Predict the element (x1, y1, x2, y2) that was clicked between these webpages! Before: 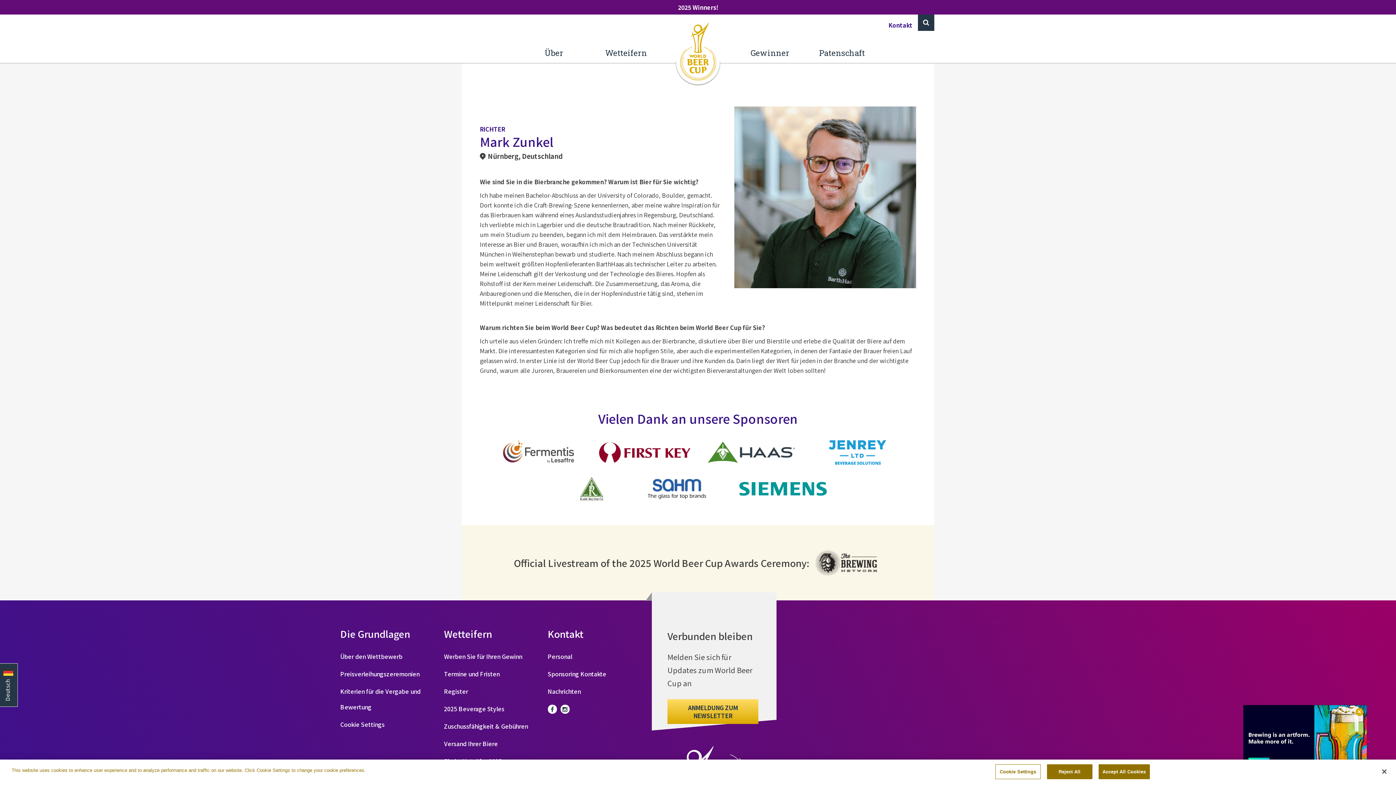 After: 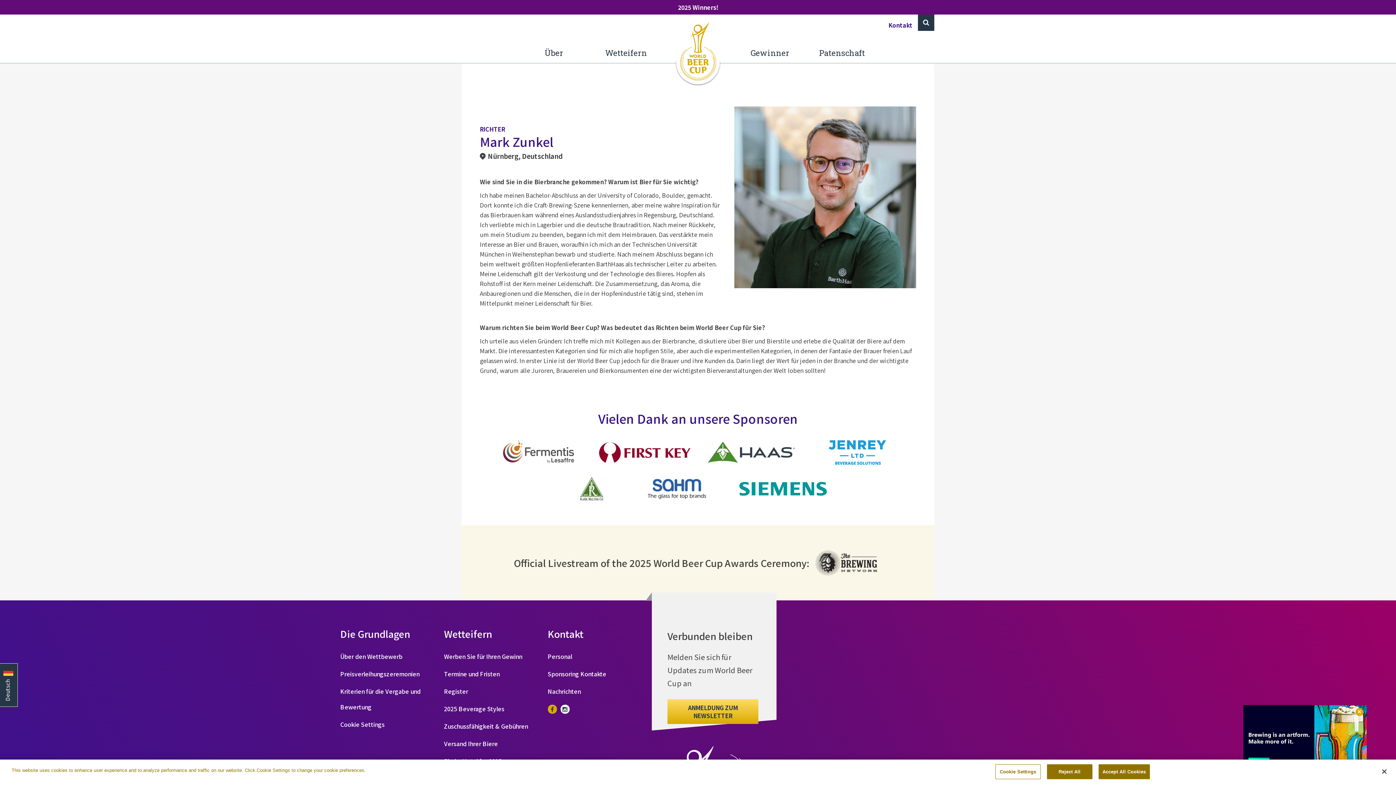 Action: label: Link to Facebook bbox: (547, 705, 556, 714)